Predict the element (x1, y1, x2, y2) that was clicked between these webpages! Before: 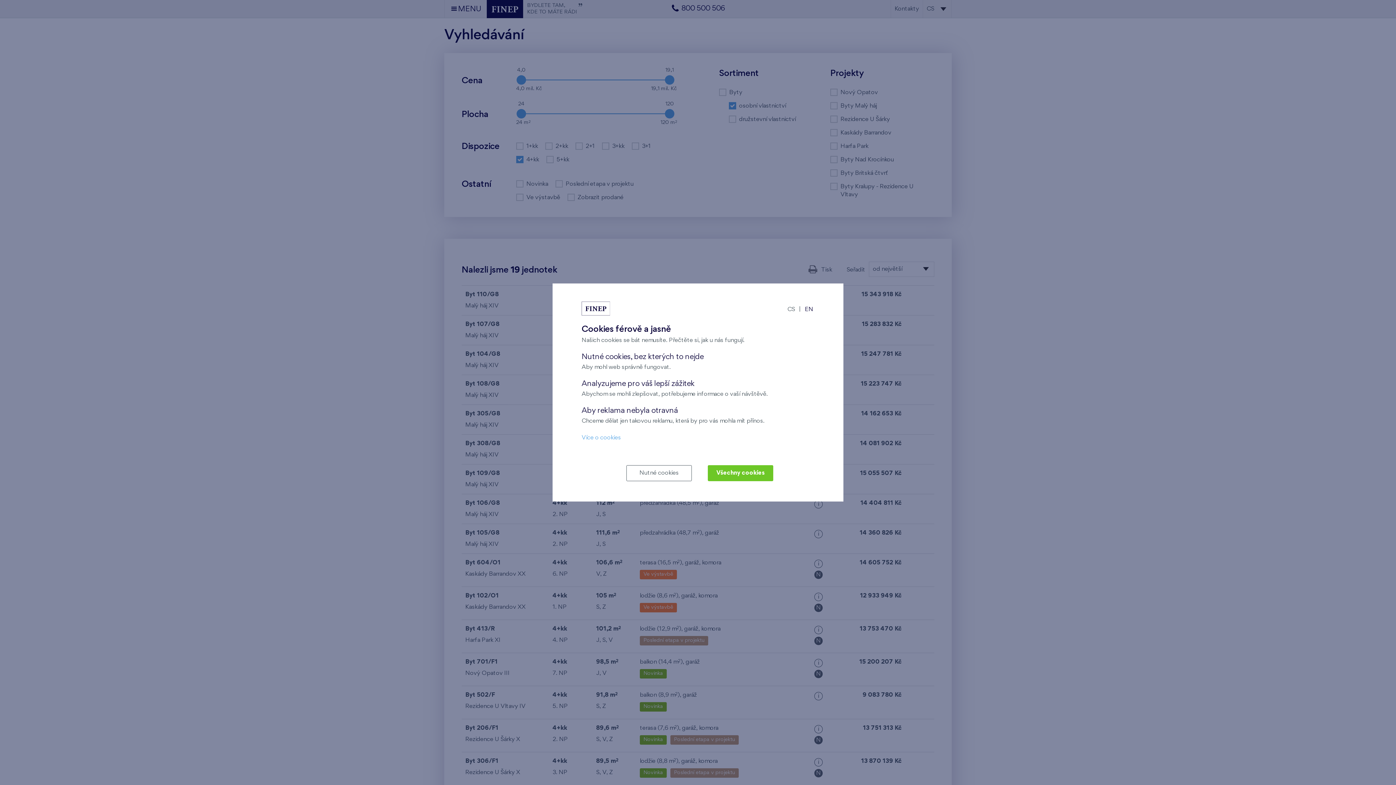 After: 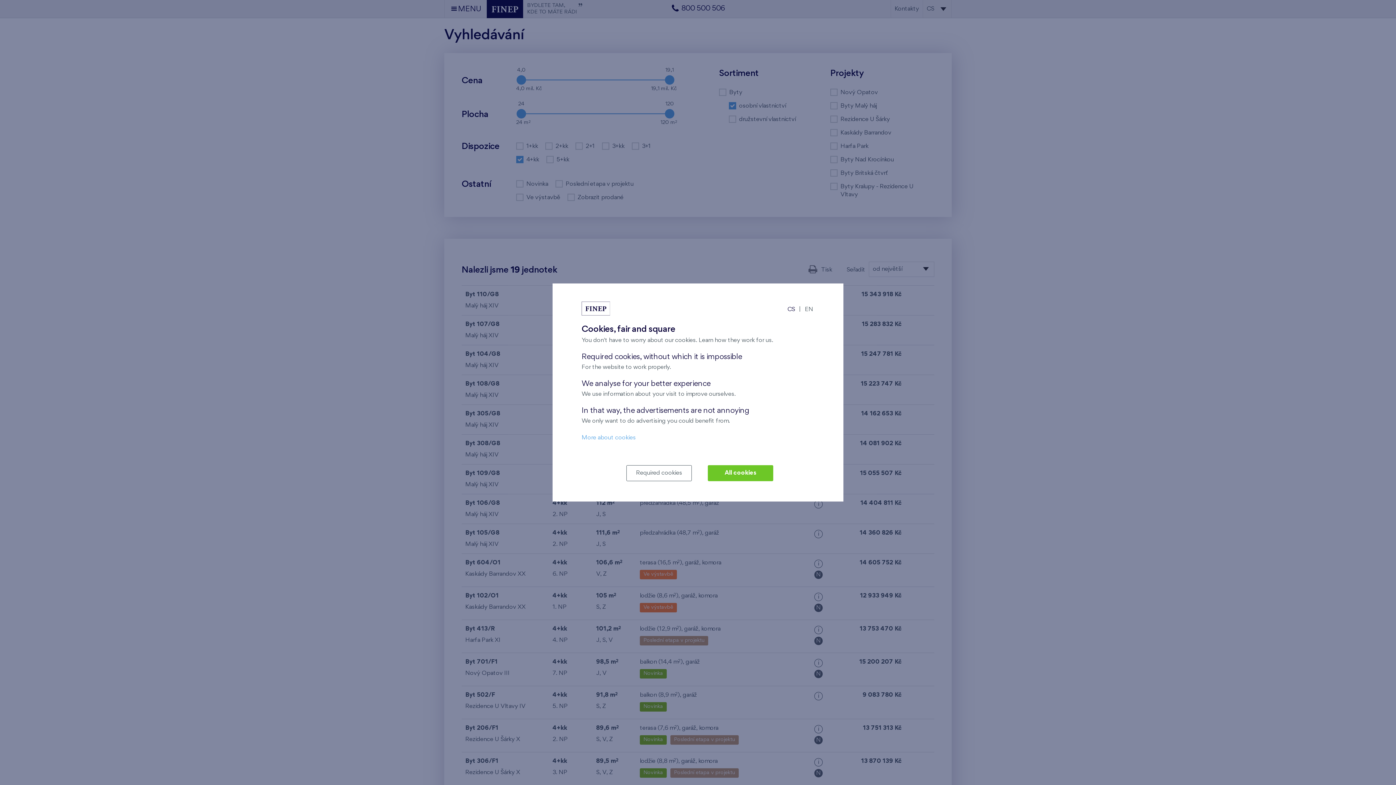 Action: bbox: (804, 301, 814, 317) label: EN